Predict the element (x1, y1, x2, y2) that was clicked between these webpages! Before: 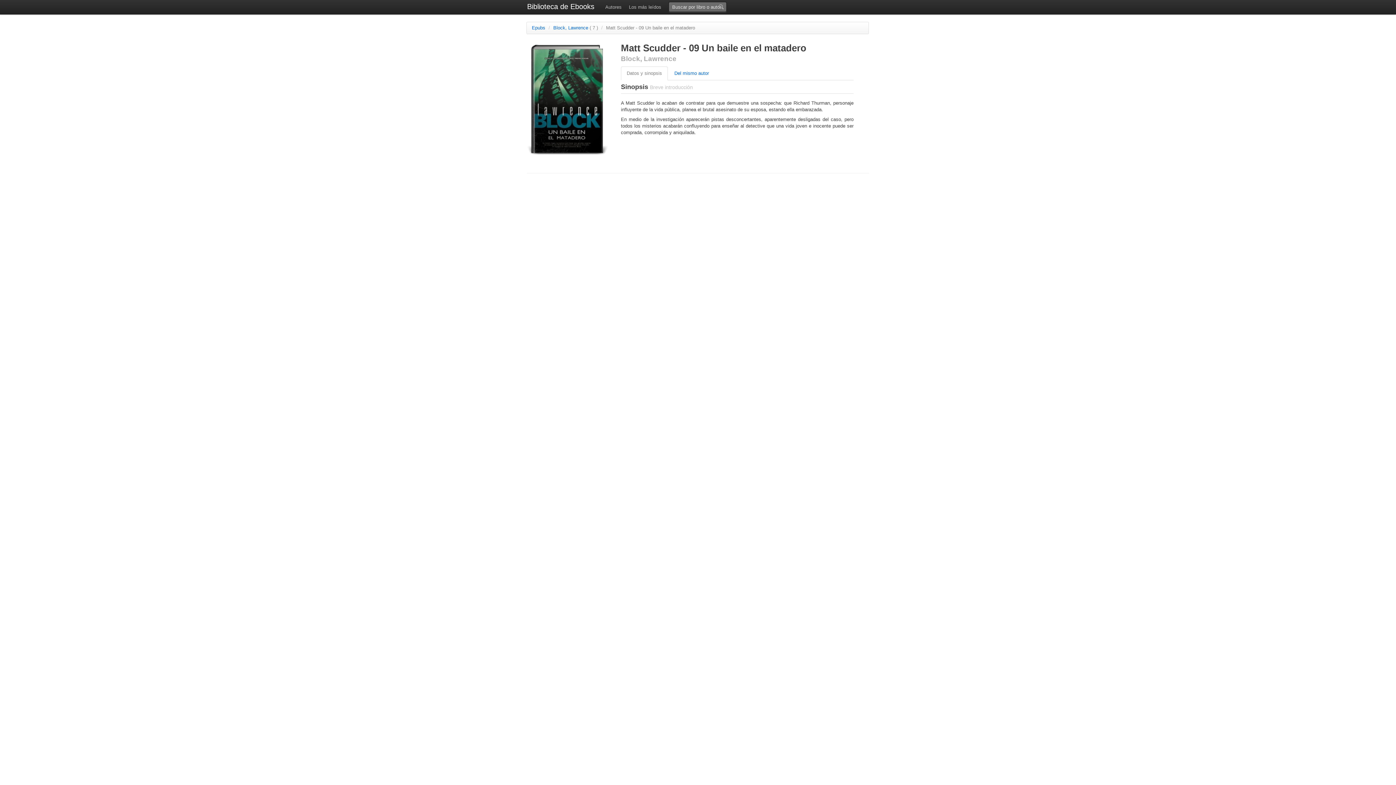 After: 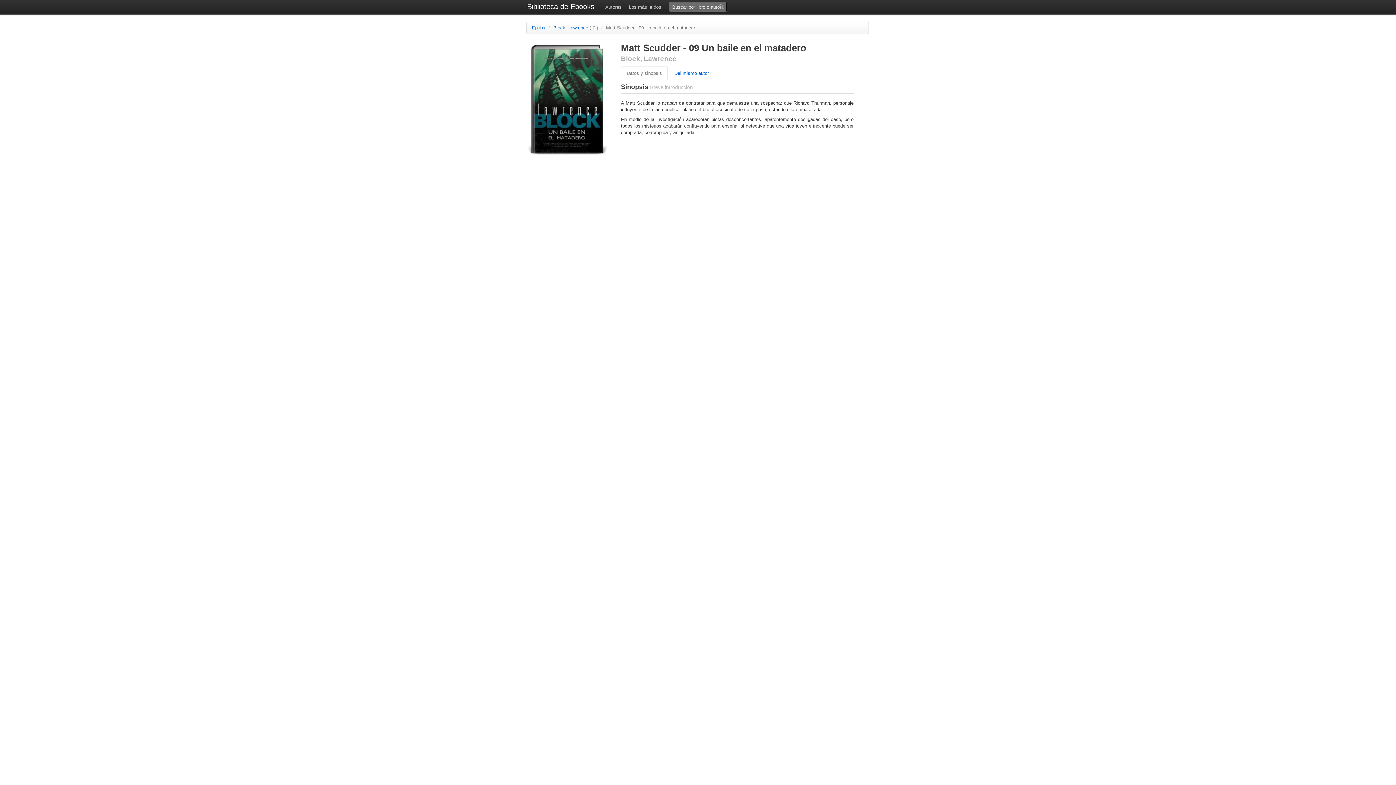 Action: label: Datos y sinopsis bbox: (621, 66, 668, 80)